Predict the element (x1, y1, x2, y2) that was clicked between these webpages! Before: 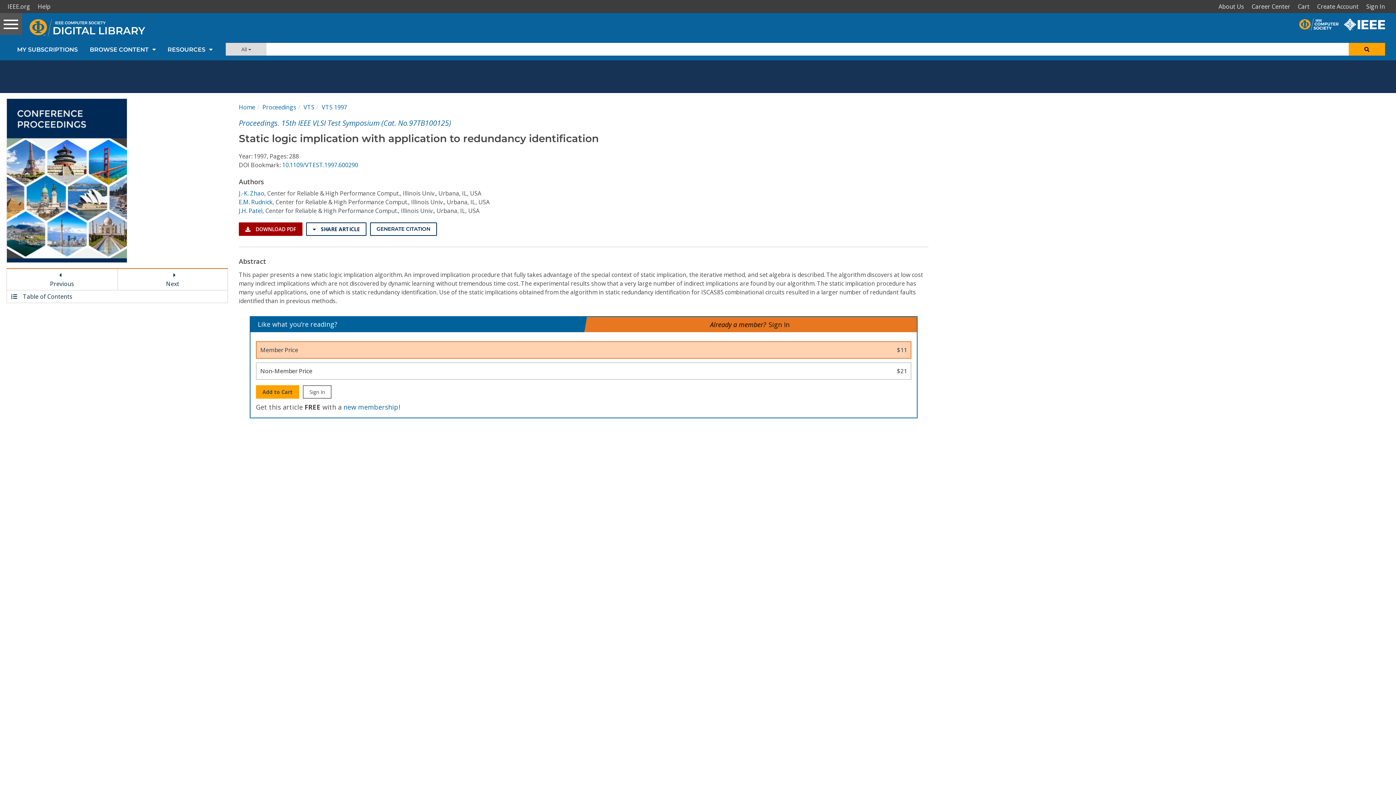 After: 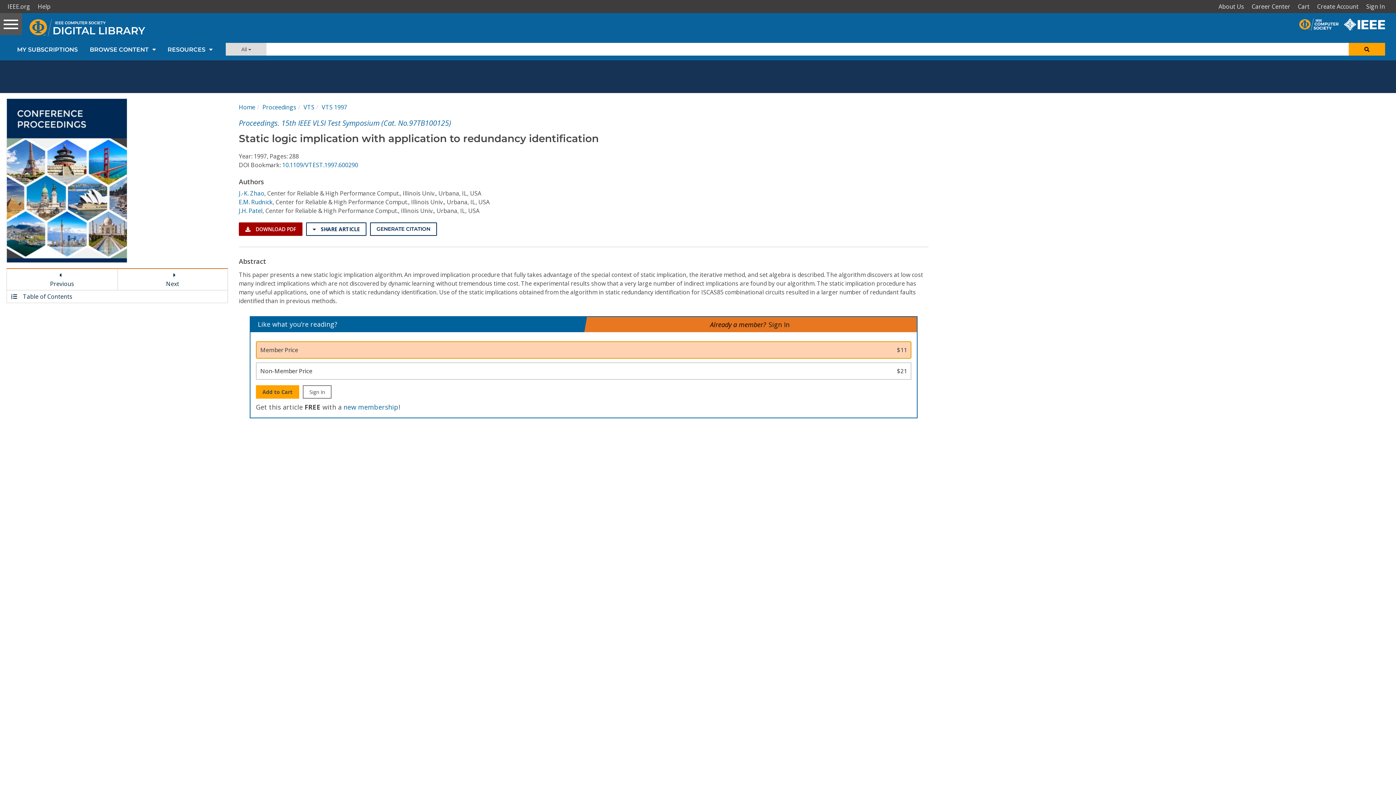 Action: label: Member Price
$11 bbox: (255, 341, 911, 359)